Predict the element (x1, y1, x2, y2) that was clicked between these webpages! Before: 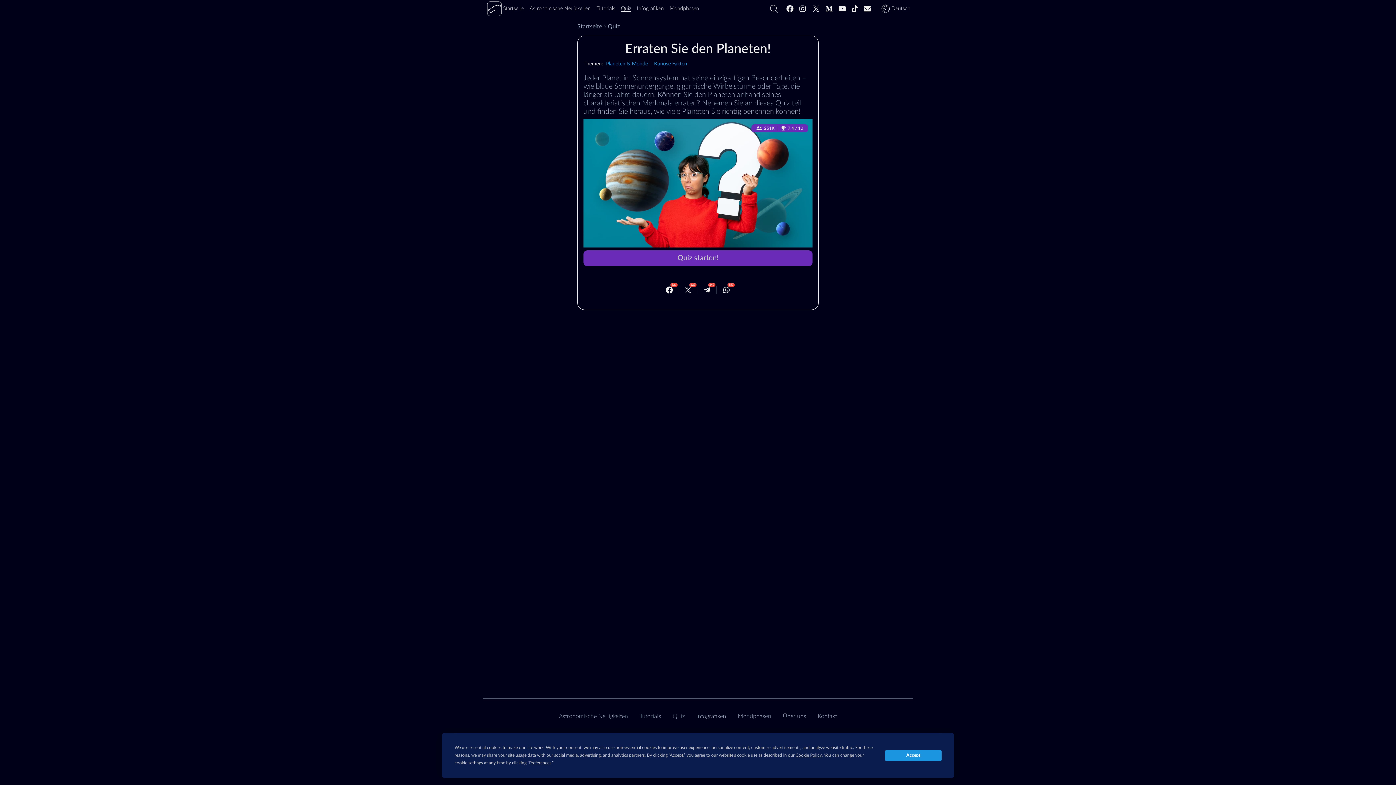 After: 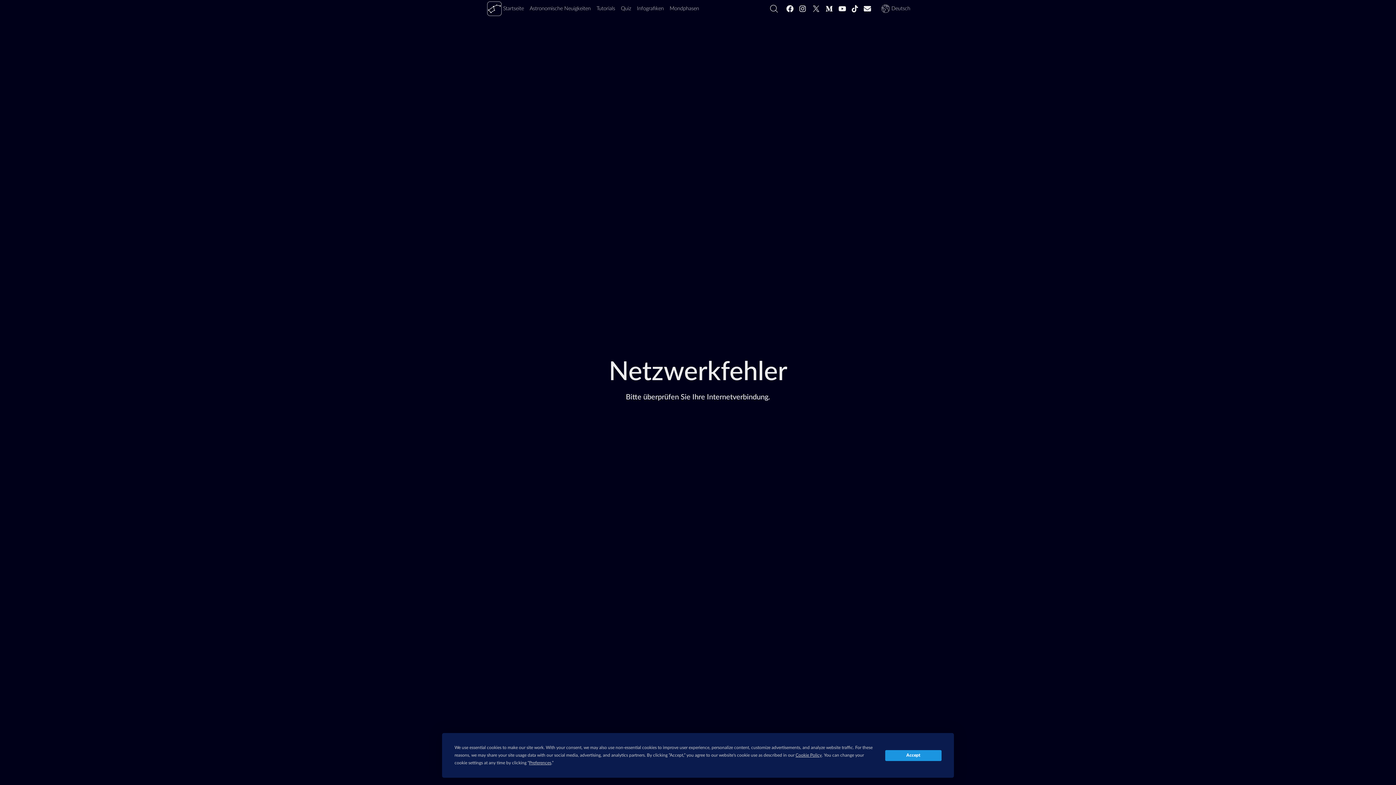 Action: bbox: (783, 713, 806, 720) label: Über uns